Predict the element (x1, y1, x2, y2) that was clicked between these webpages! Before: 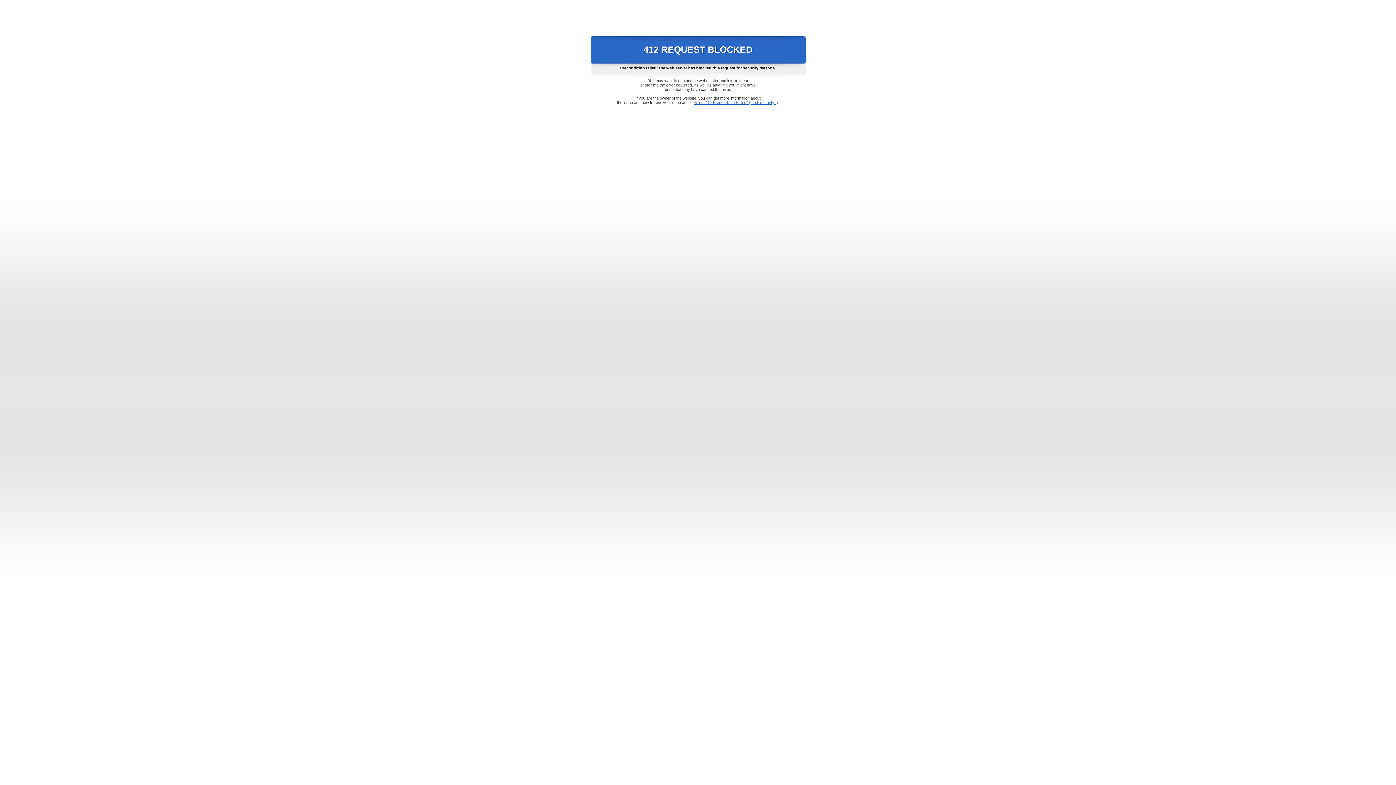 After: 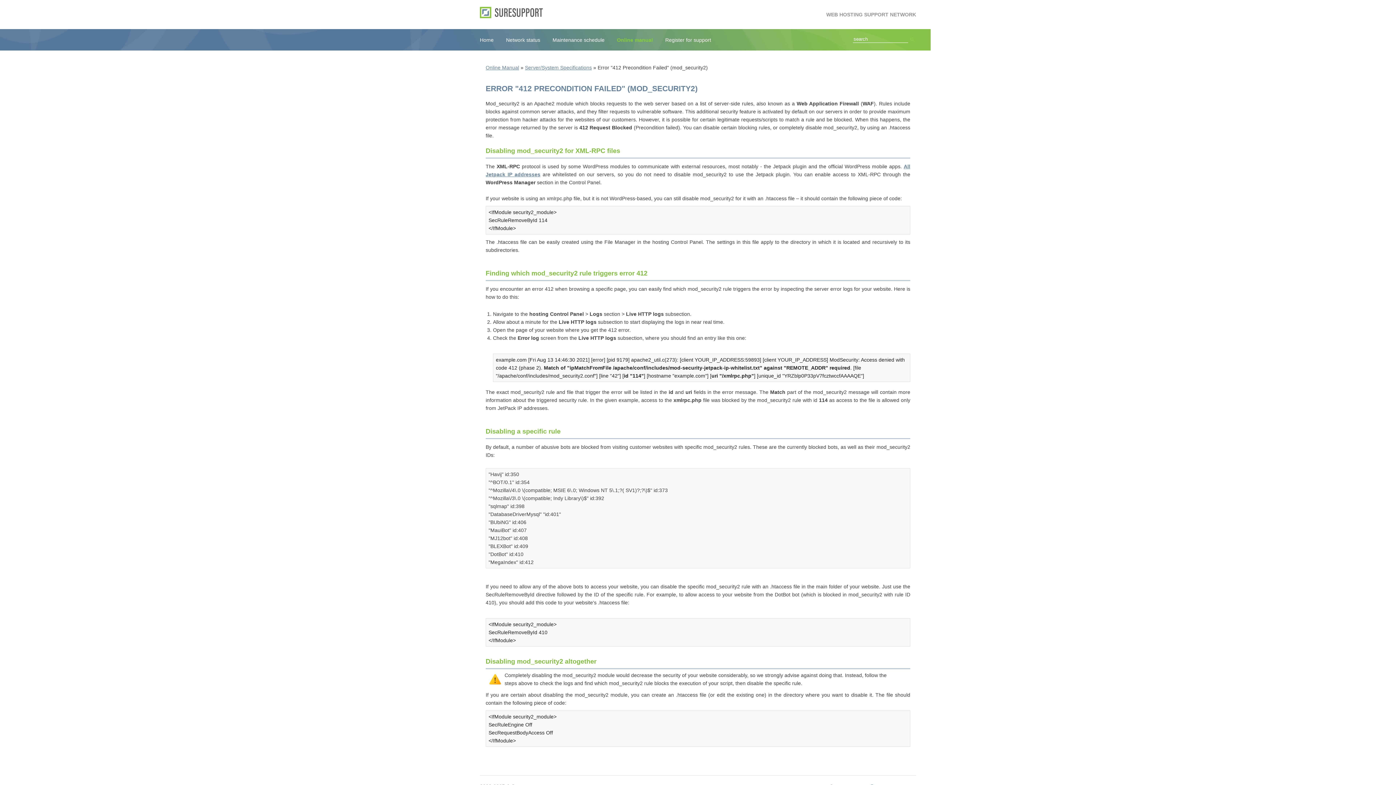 Action: label: Error "412 Precondition Failed" (mod_security2) bbox: (693, 100, 778, 104)